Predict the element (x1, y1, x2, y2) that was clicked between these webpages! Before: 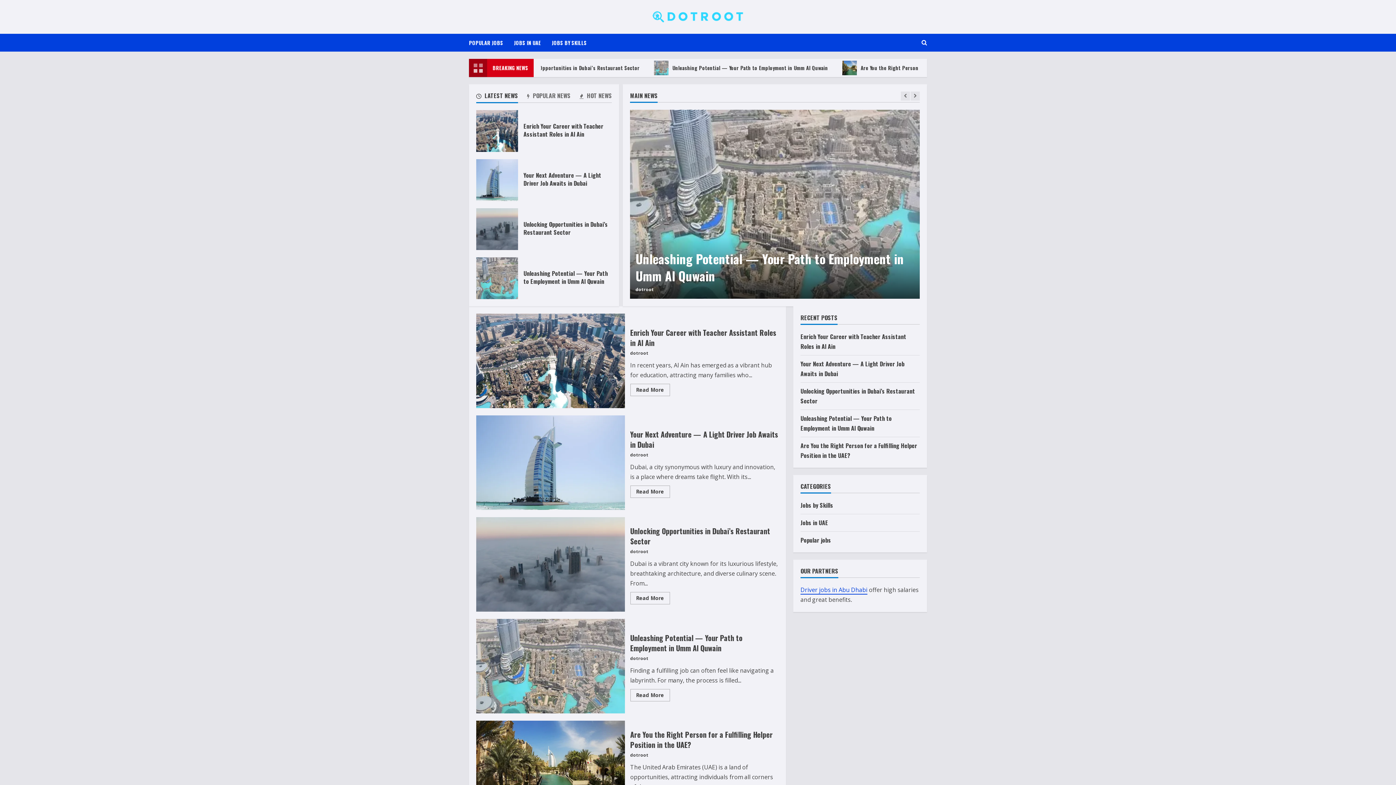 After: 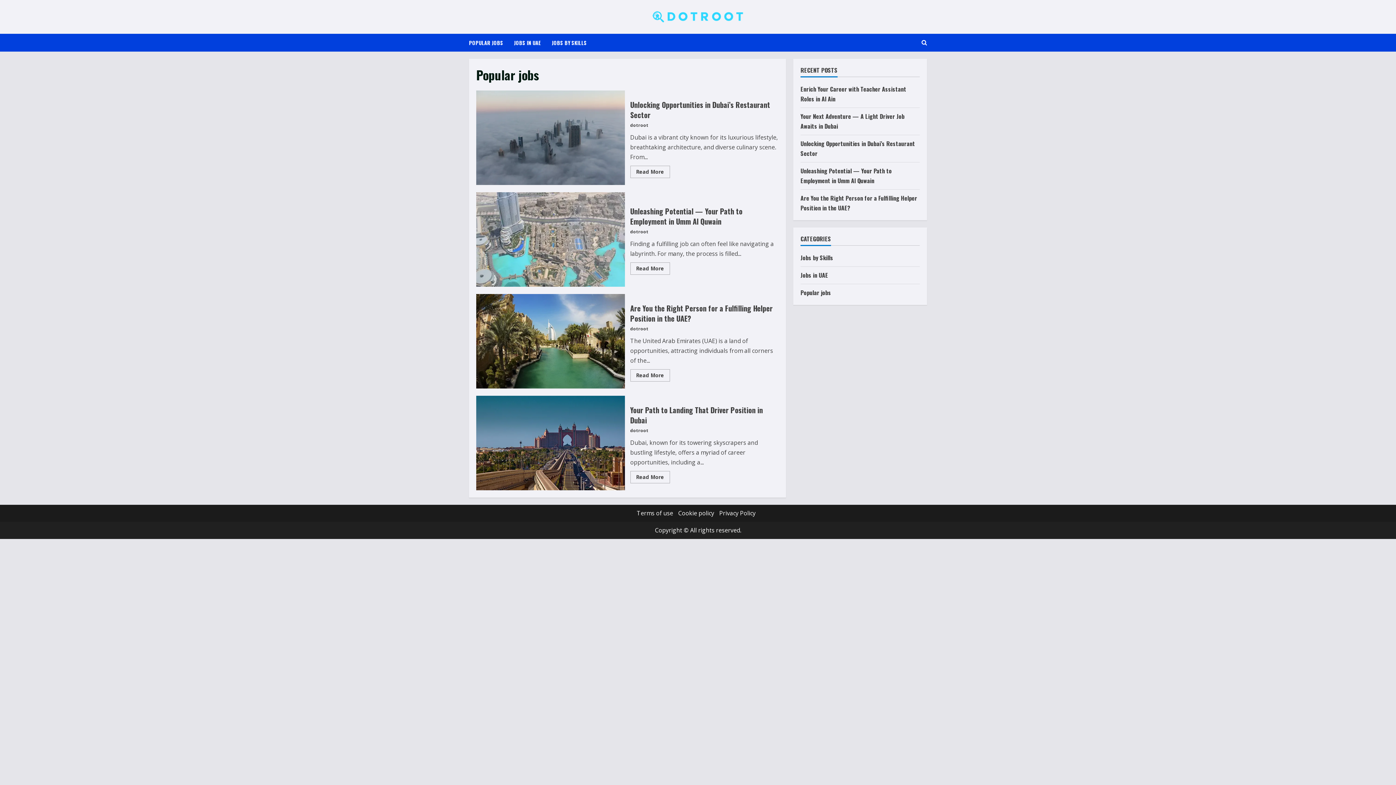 Action: label: Popular jobs bbox: (800, 535, 831, 545)